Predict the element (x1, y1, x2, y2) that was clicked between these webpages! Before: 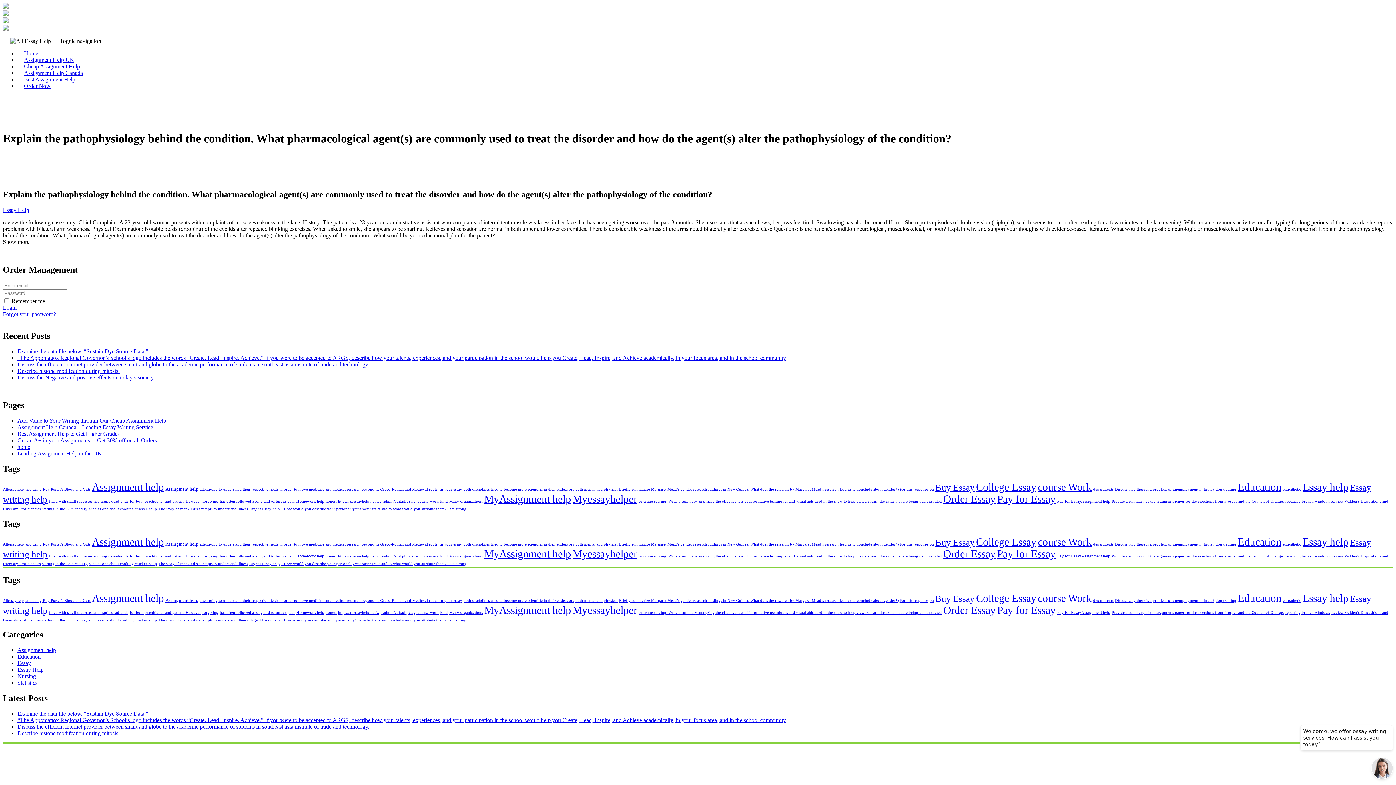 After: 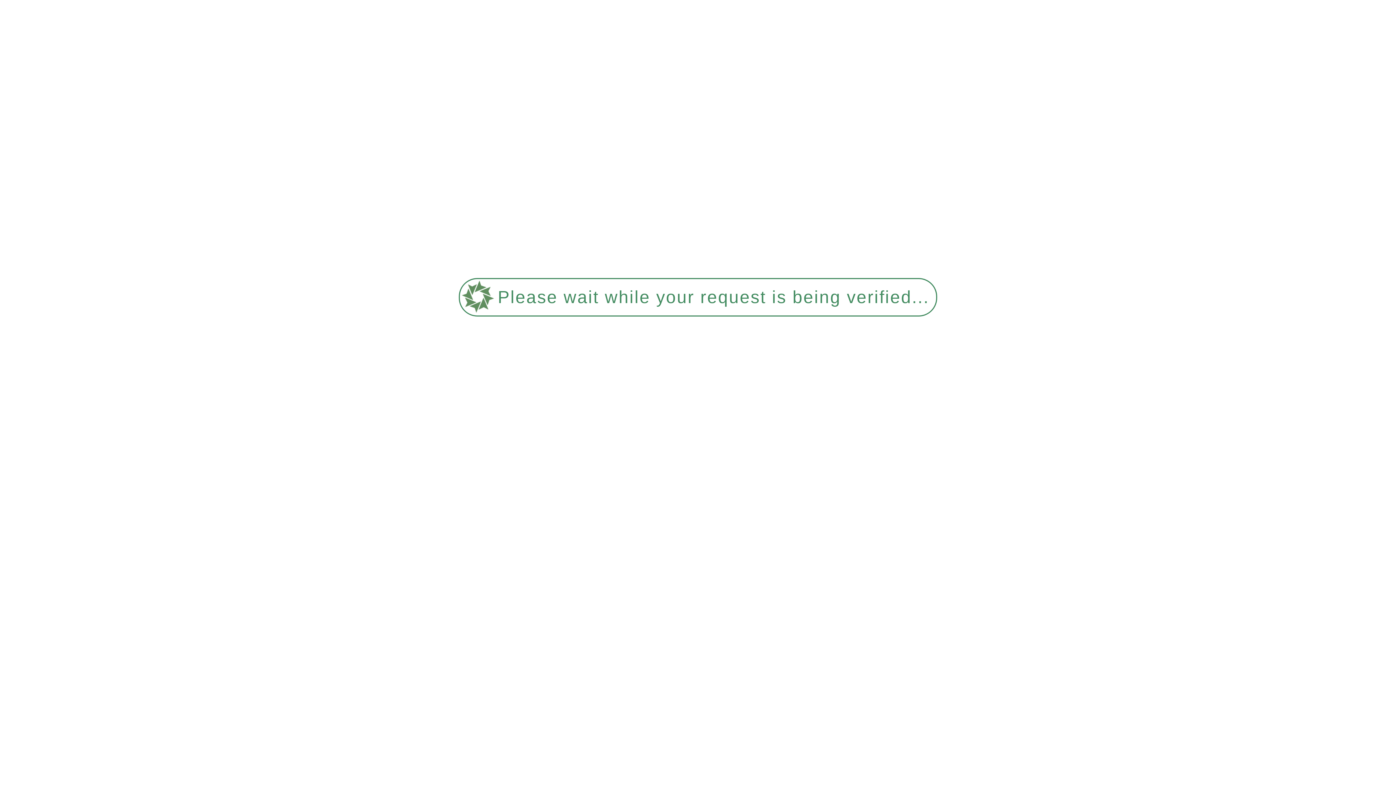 Action: label: Order Now bbox: (17, 82, 57, 89)